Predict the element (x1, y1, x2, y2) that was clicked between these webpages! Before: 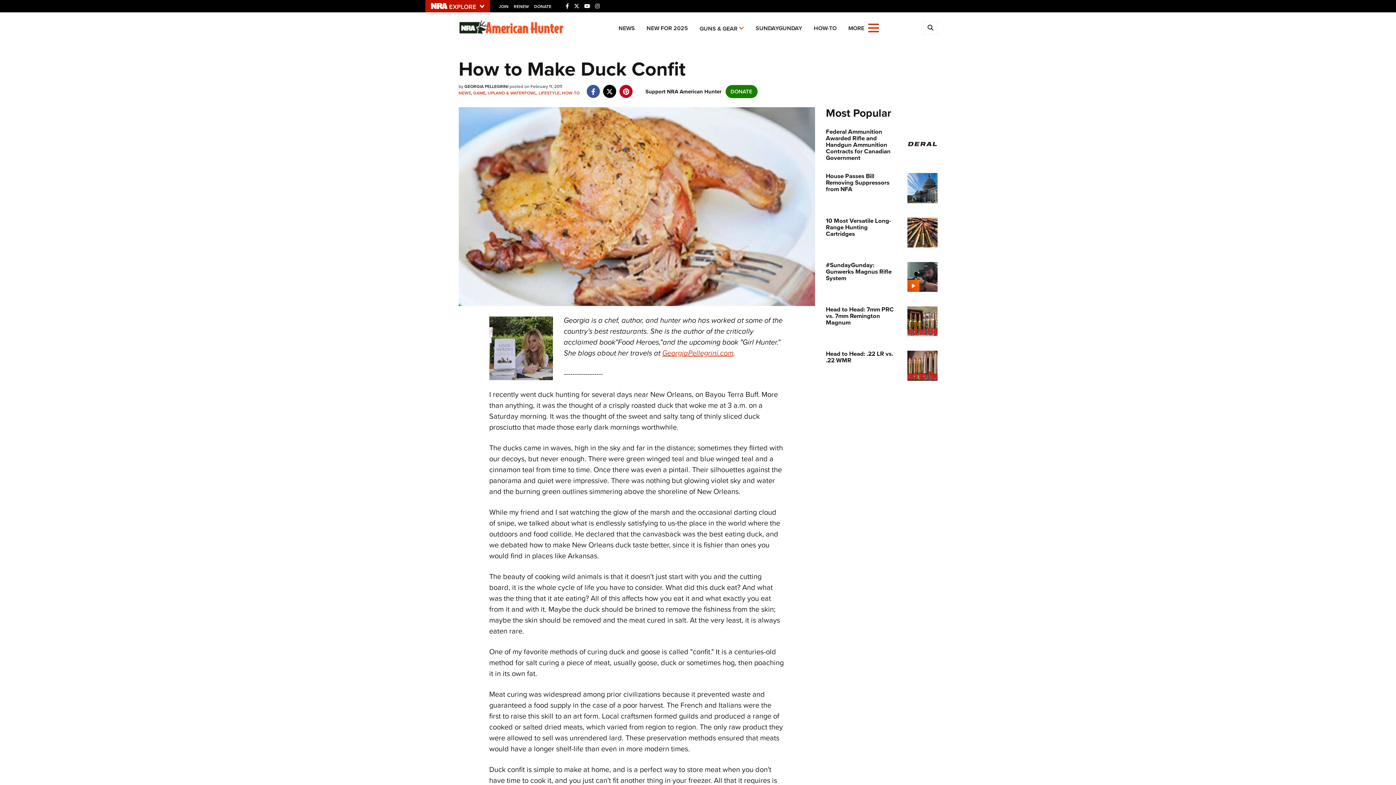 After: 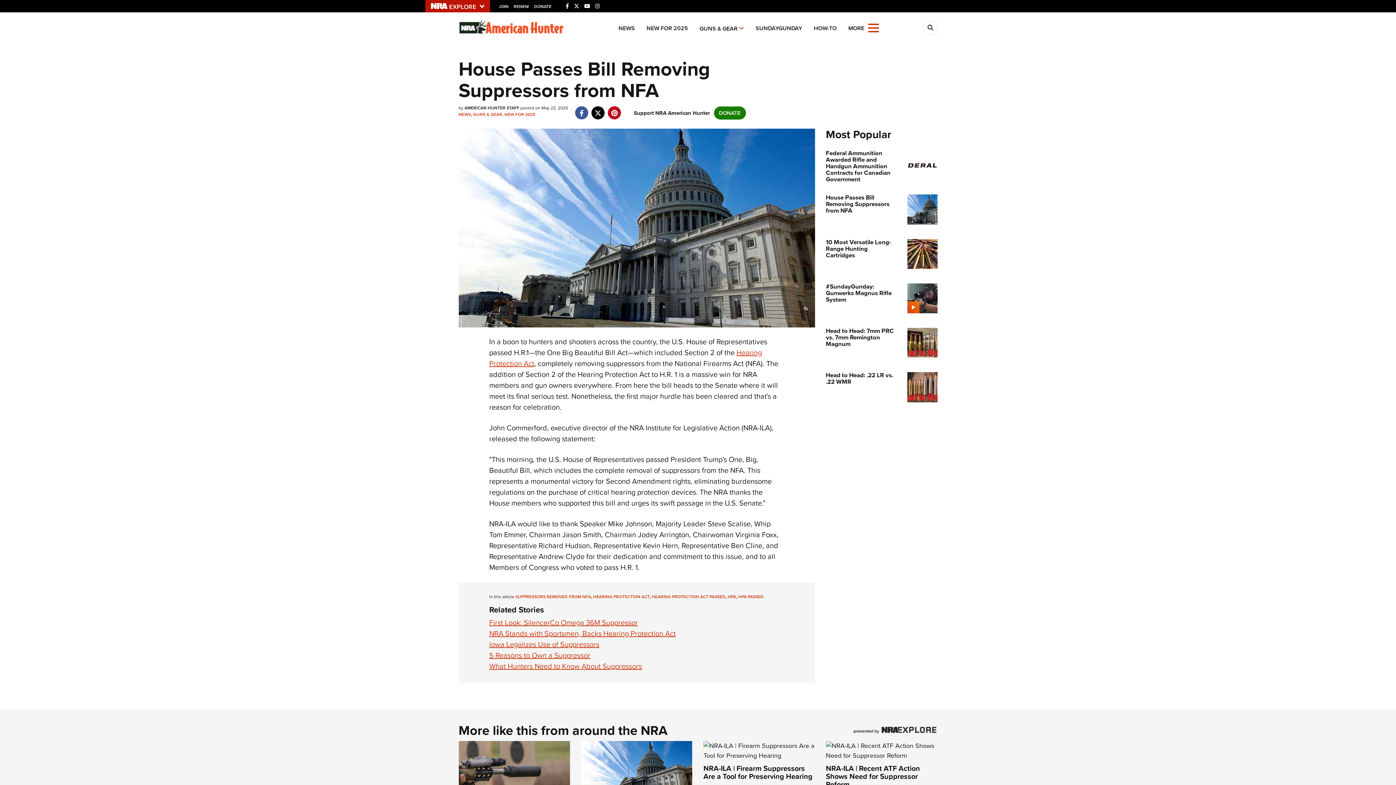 Action: bbox: (907, 182, 937, 192)